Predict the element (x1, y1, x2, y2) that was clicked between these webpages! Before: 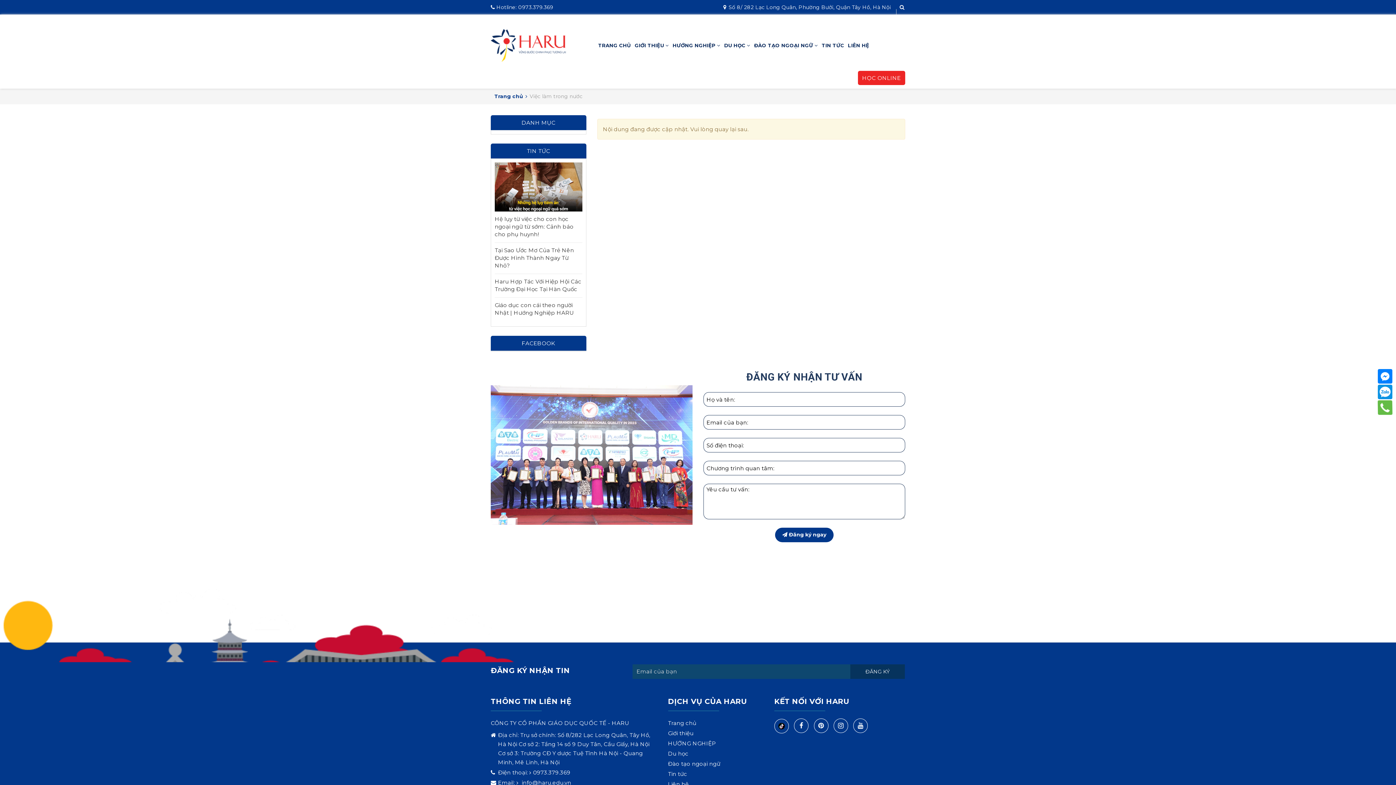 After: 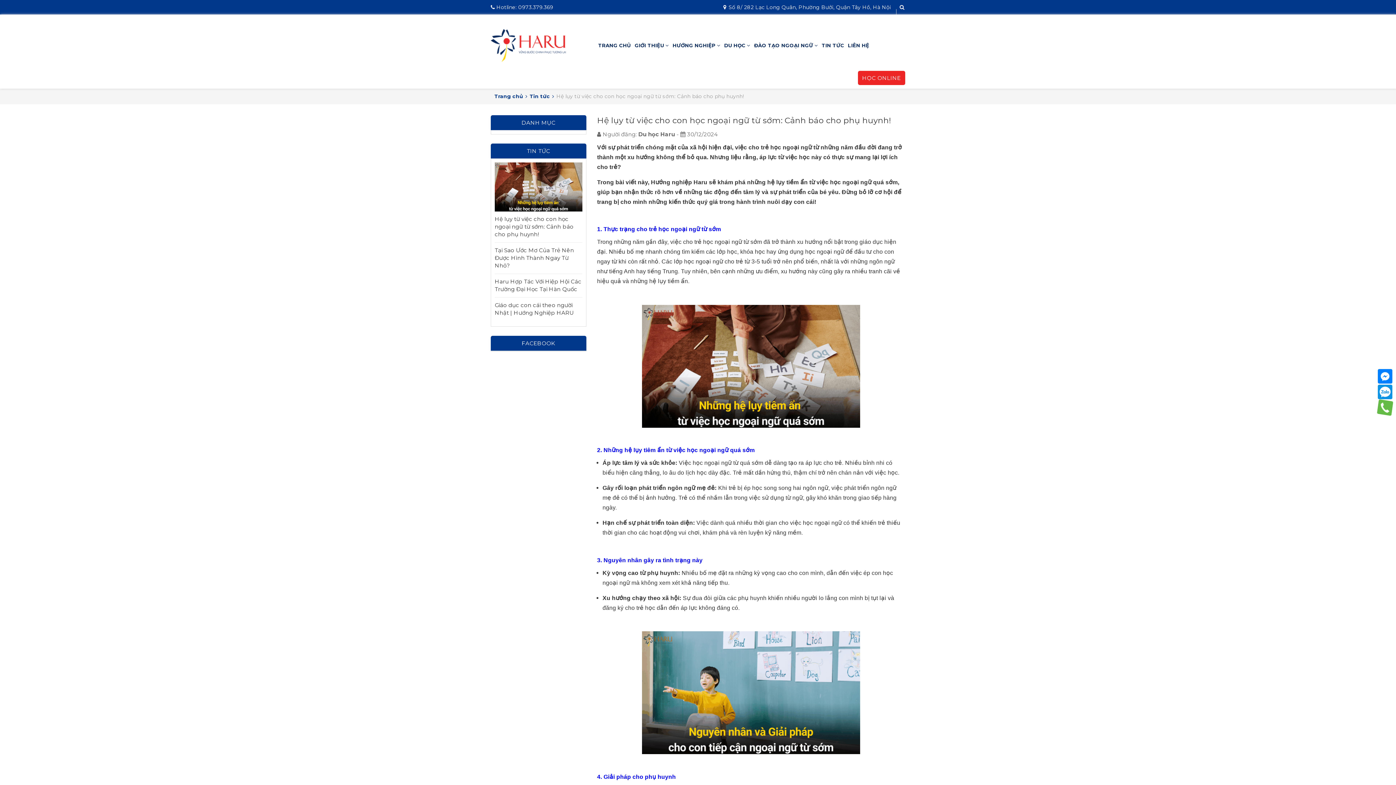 Action: label: Hệ lụy từ việc cho con học ngoại ngữ từ sớm: Cảnh báo cho phụ huynh! bbox: (494, 215, 573, 237)